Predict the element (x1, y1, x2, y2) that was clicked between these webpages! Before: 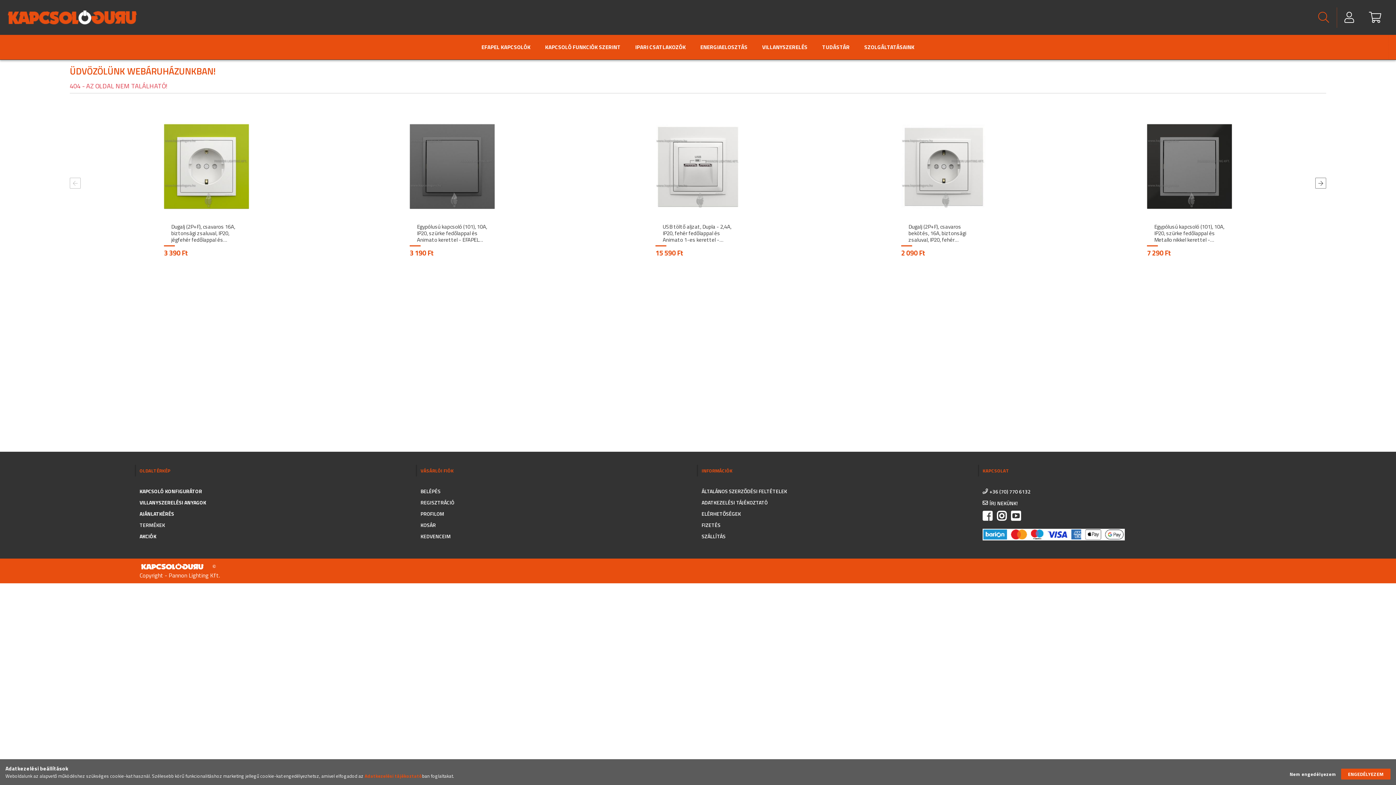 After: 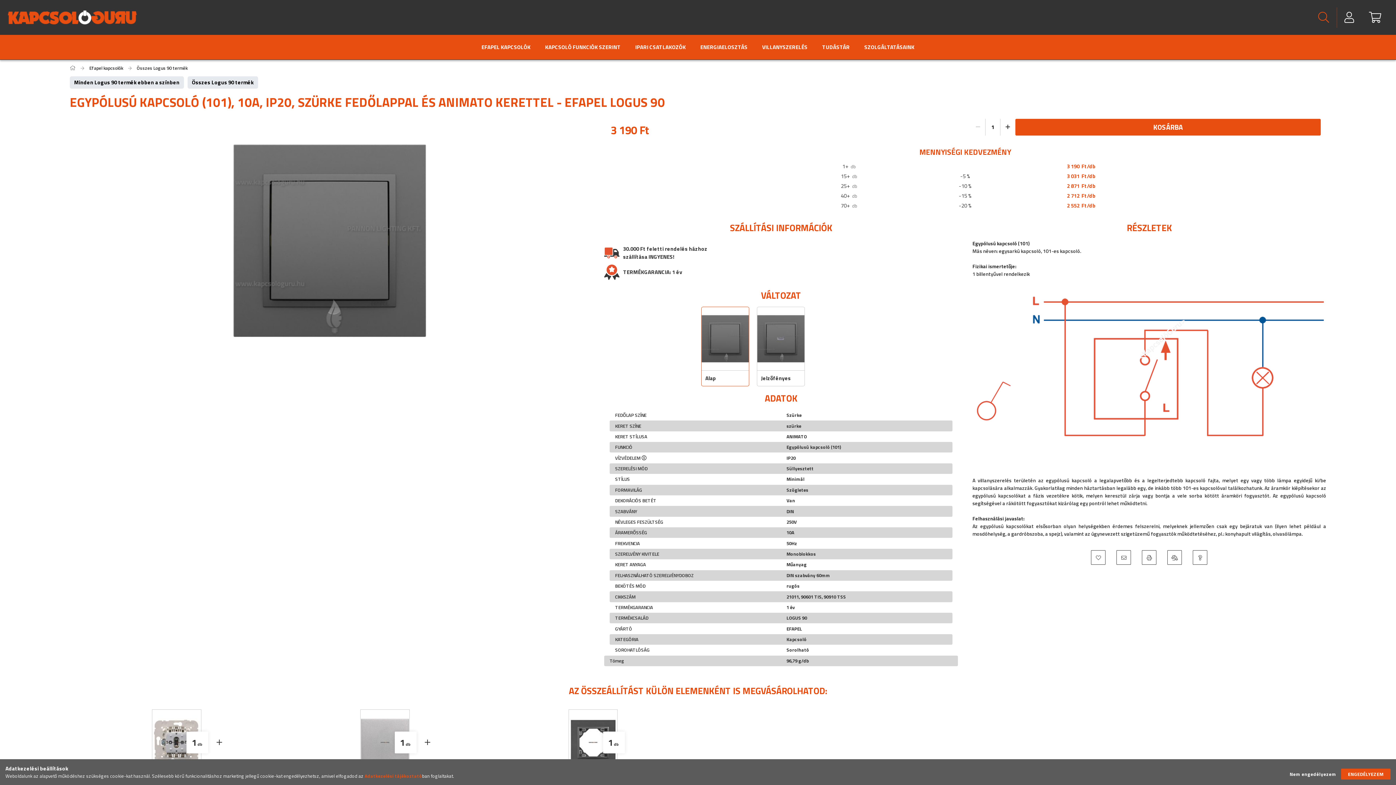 Action: bbox: (408, 215, 496, 228) label: RÉSZLETEK